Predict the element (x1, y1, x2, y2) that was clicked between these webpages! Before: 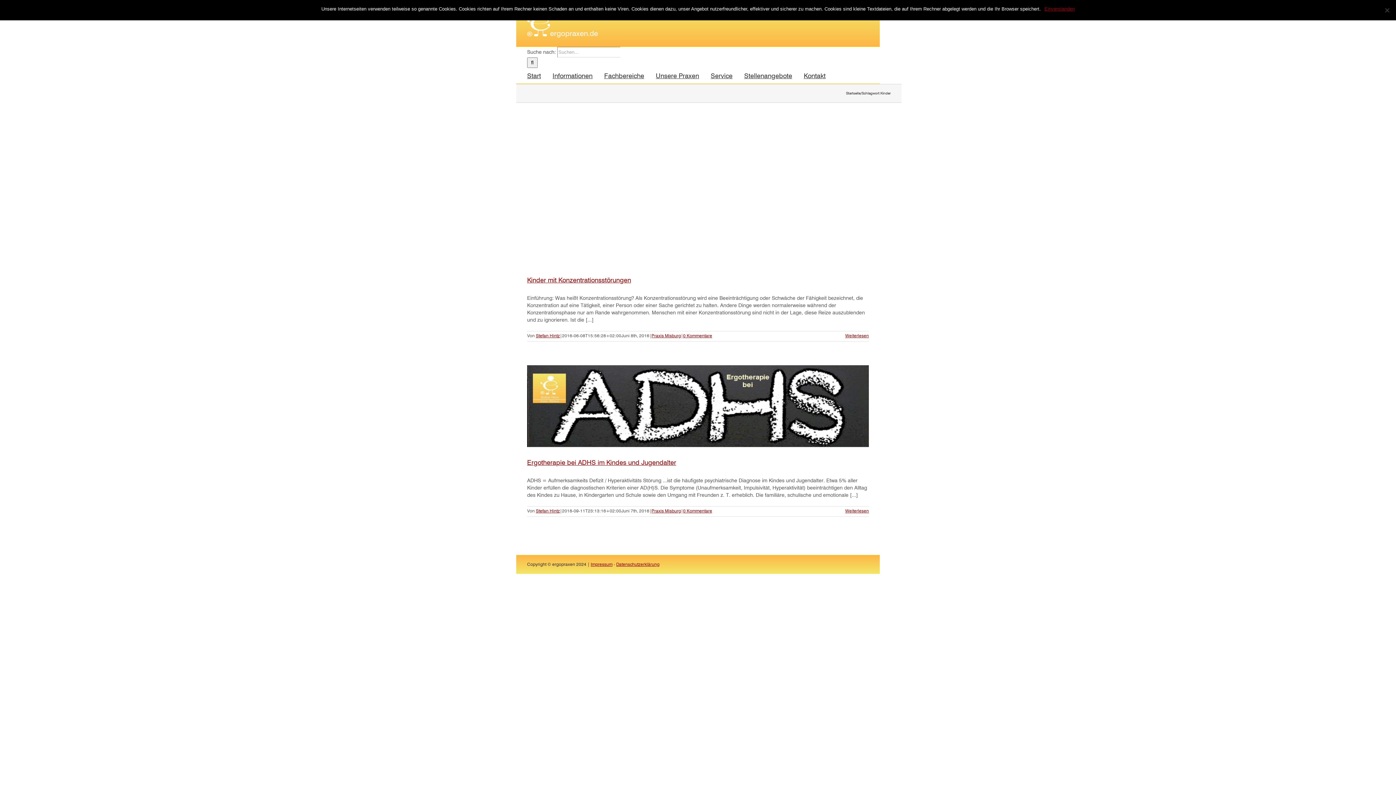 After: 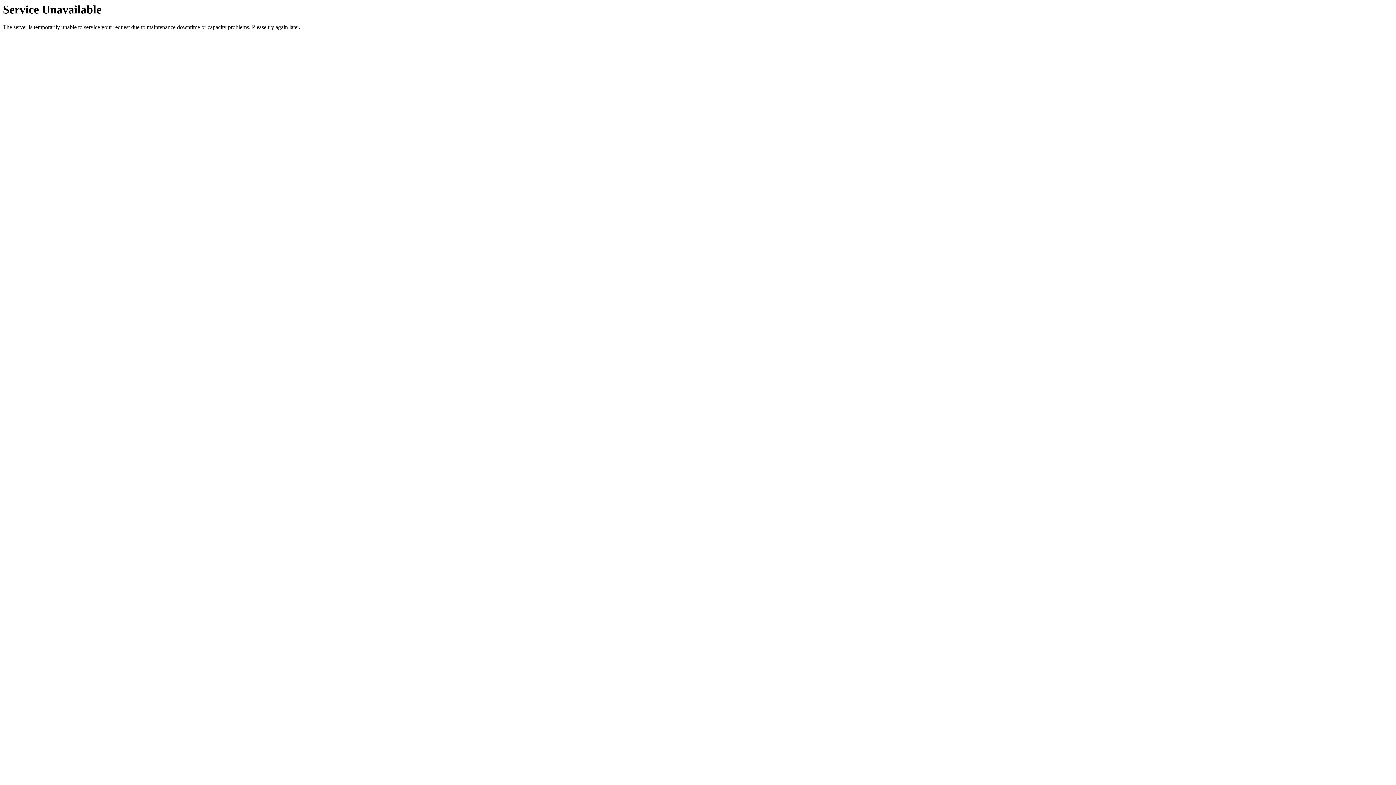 Action: bbox: (651, 509, 681, 513) label: Praxis Misburg